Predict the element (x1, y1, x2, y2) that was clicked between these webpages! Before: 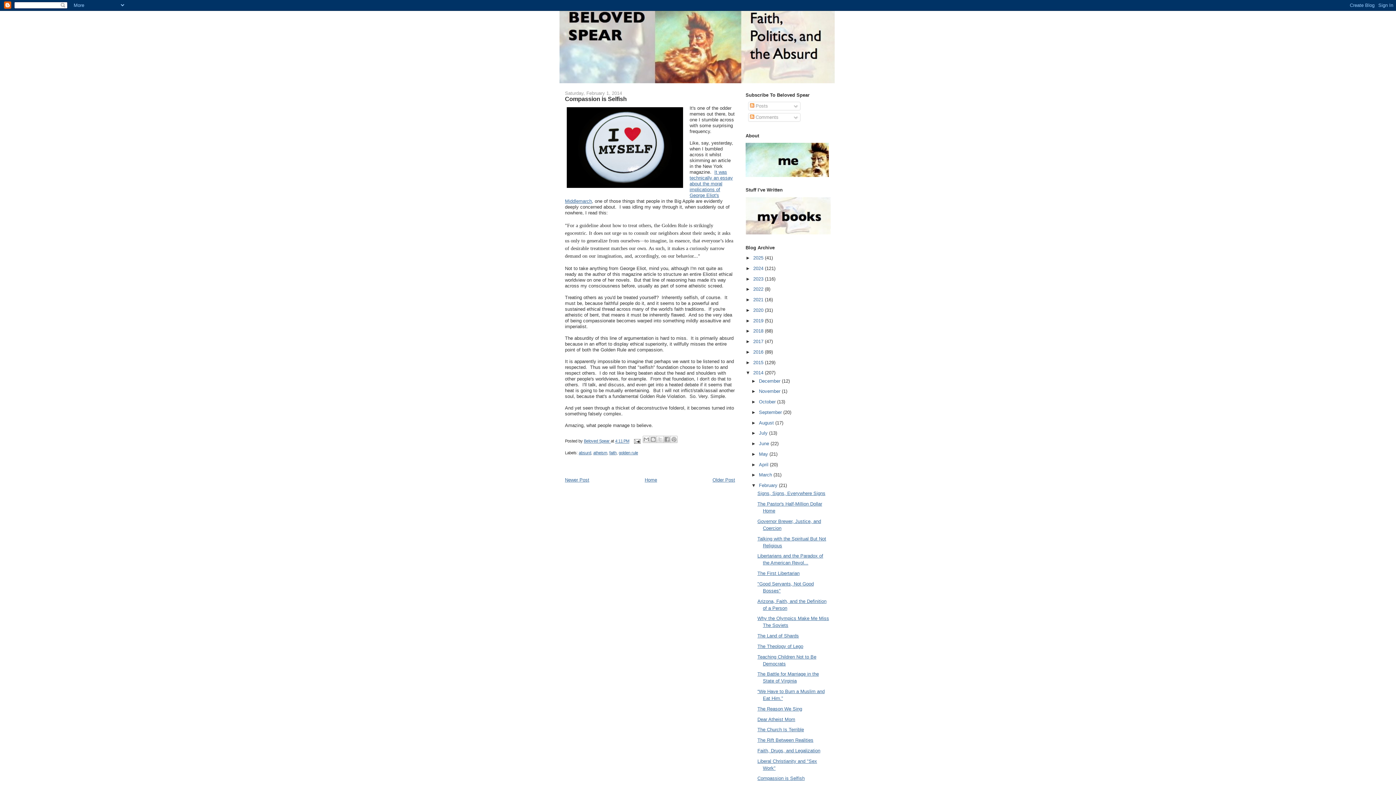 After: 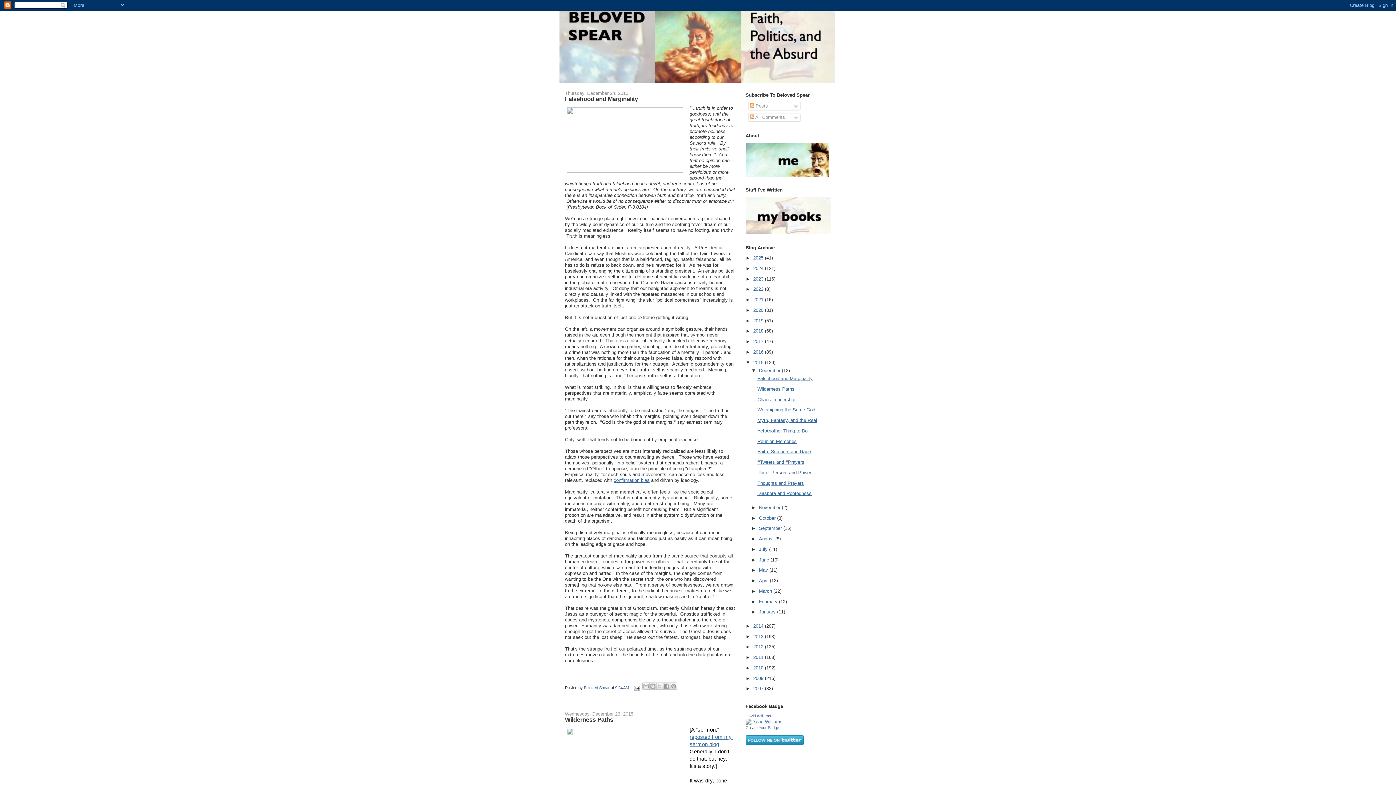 Action: bbox: (753, 359, 765, 365) label: 2015 